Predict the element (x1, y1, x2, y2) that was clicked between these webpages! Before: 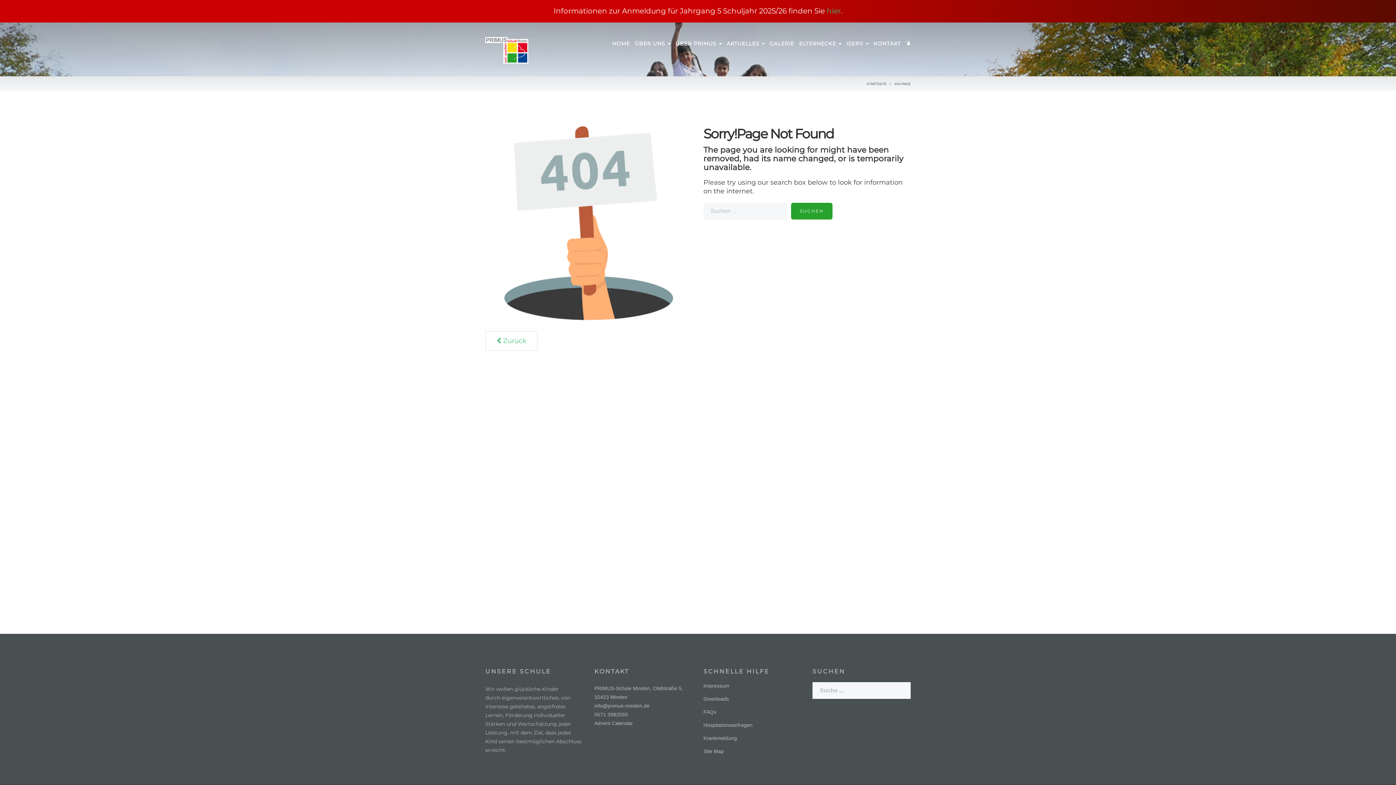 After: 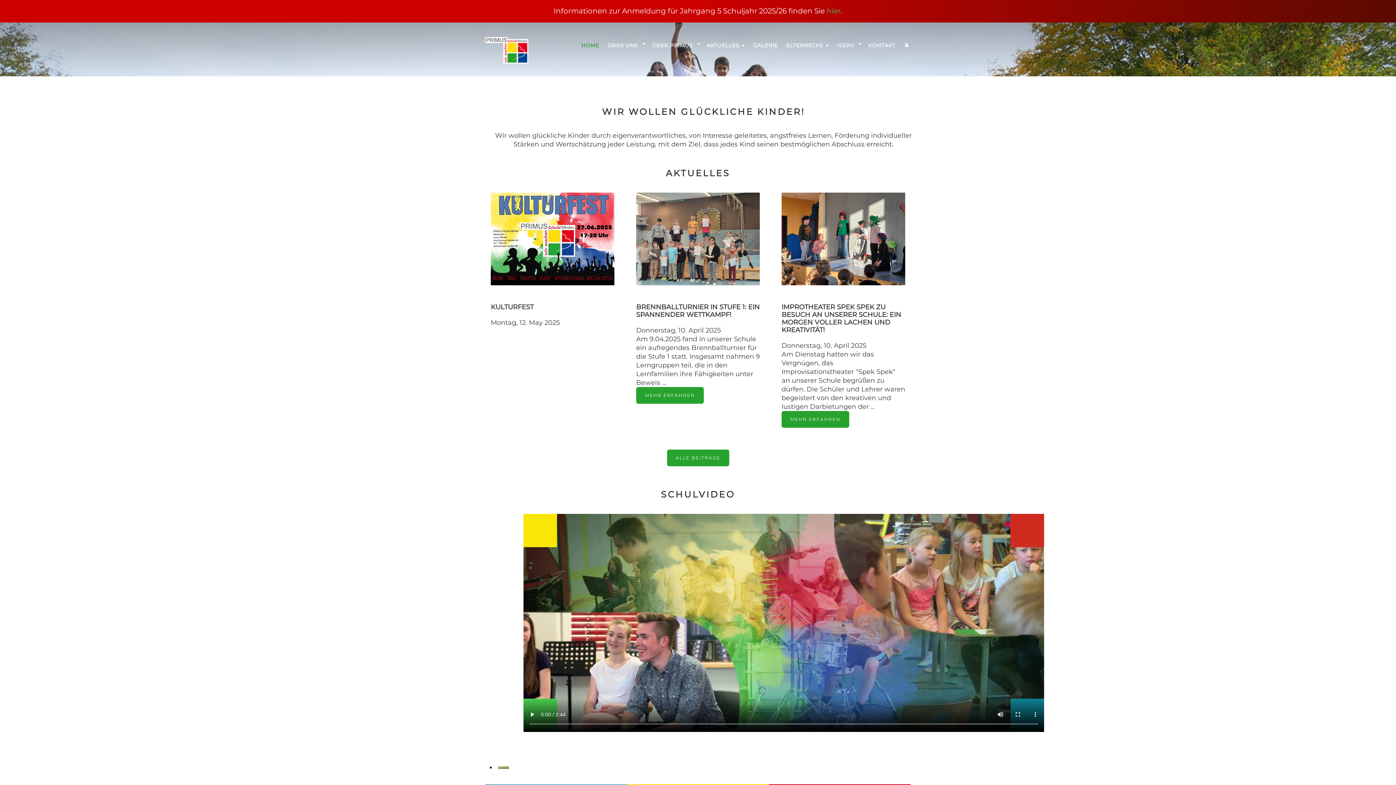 Action: bbox: (612, 40, 630, 47) label: HOME